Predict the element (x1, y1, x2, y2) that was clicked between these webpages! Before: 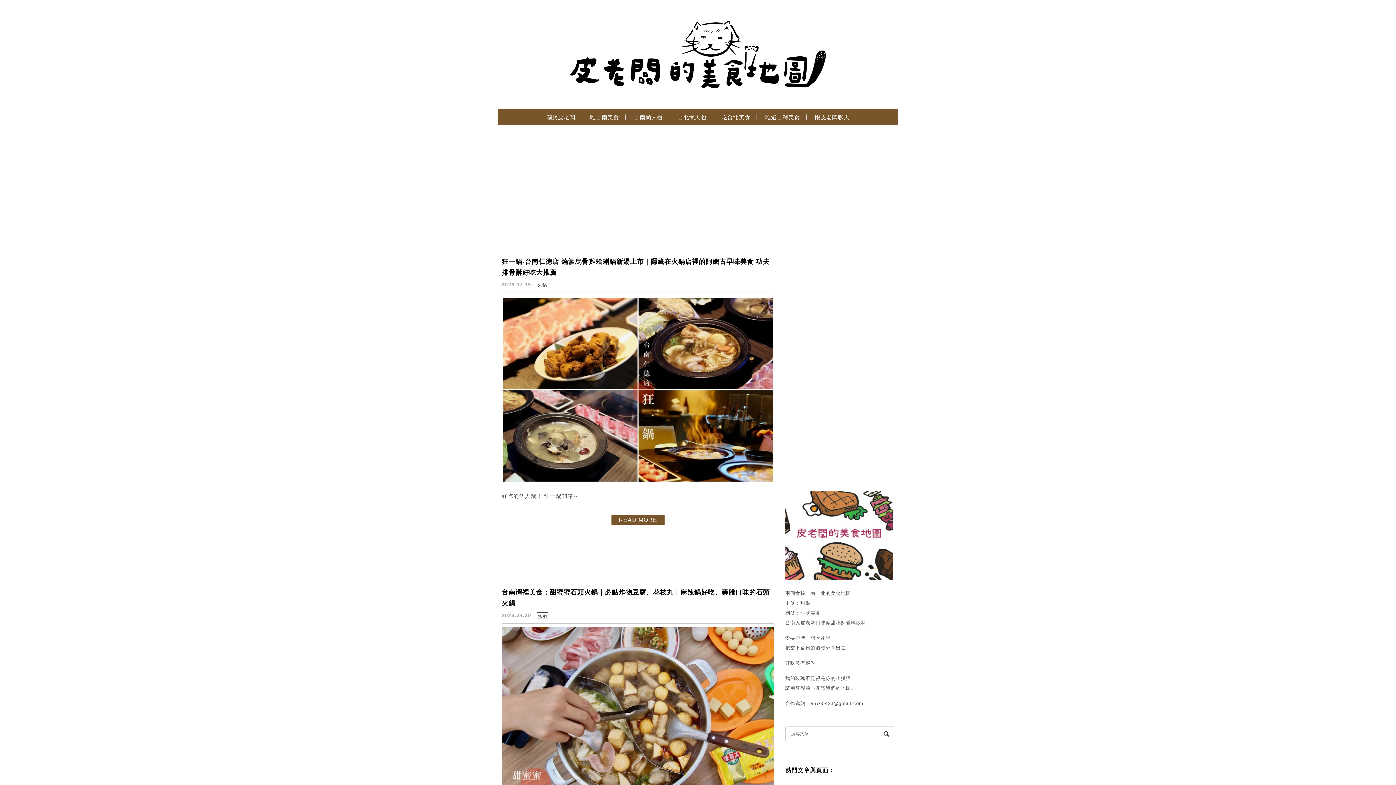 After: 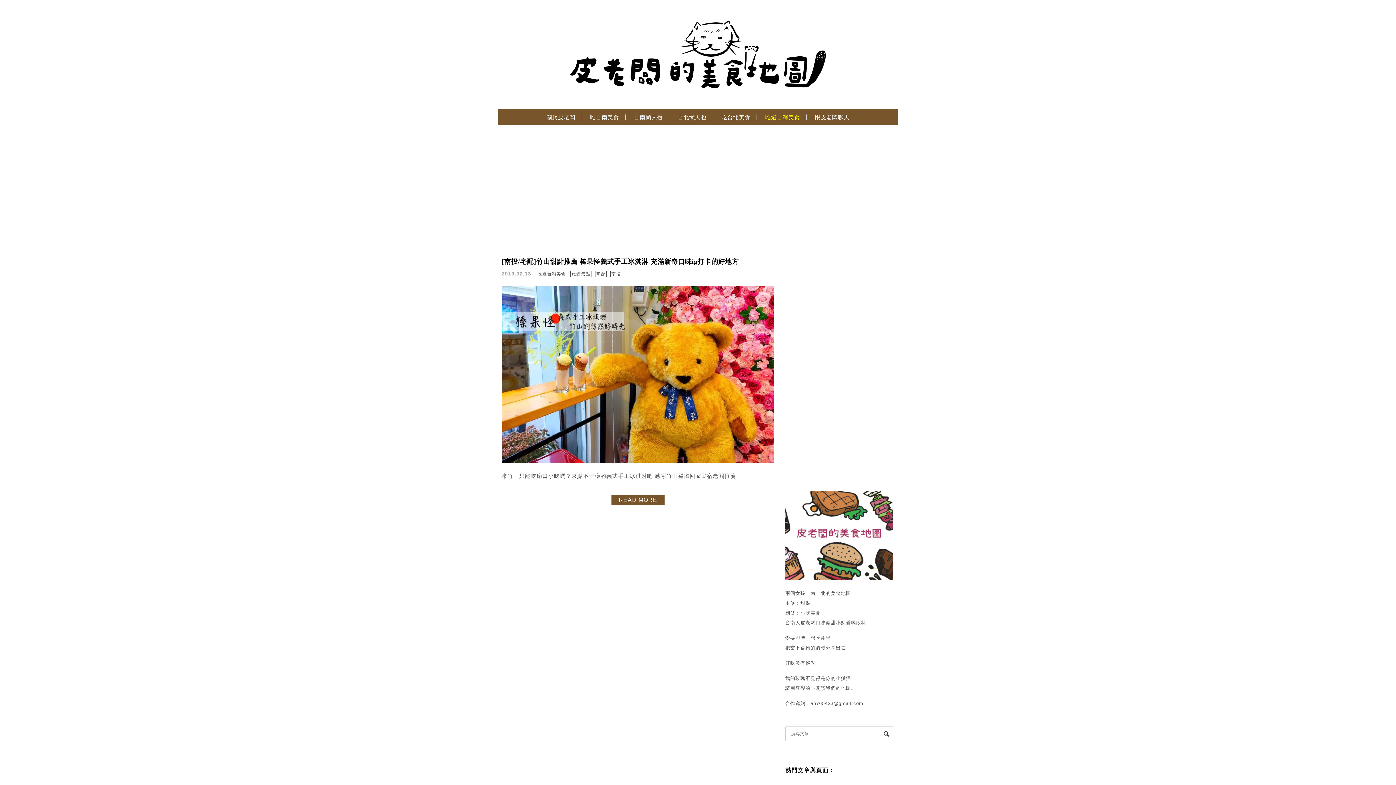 Action: label: 吃遍台灣美食 bbox: (760, 112, 805, 129)